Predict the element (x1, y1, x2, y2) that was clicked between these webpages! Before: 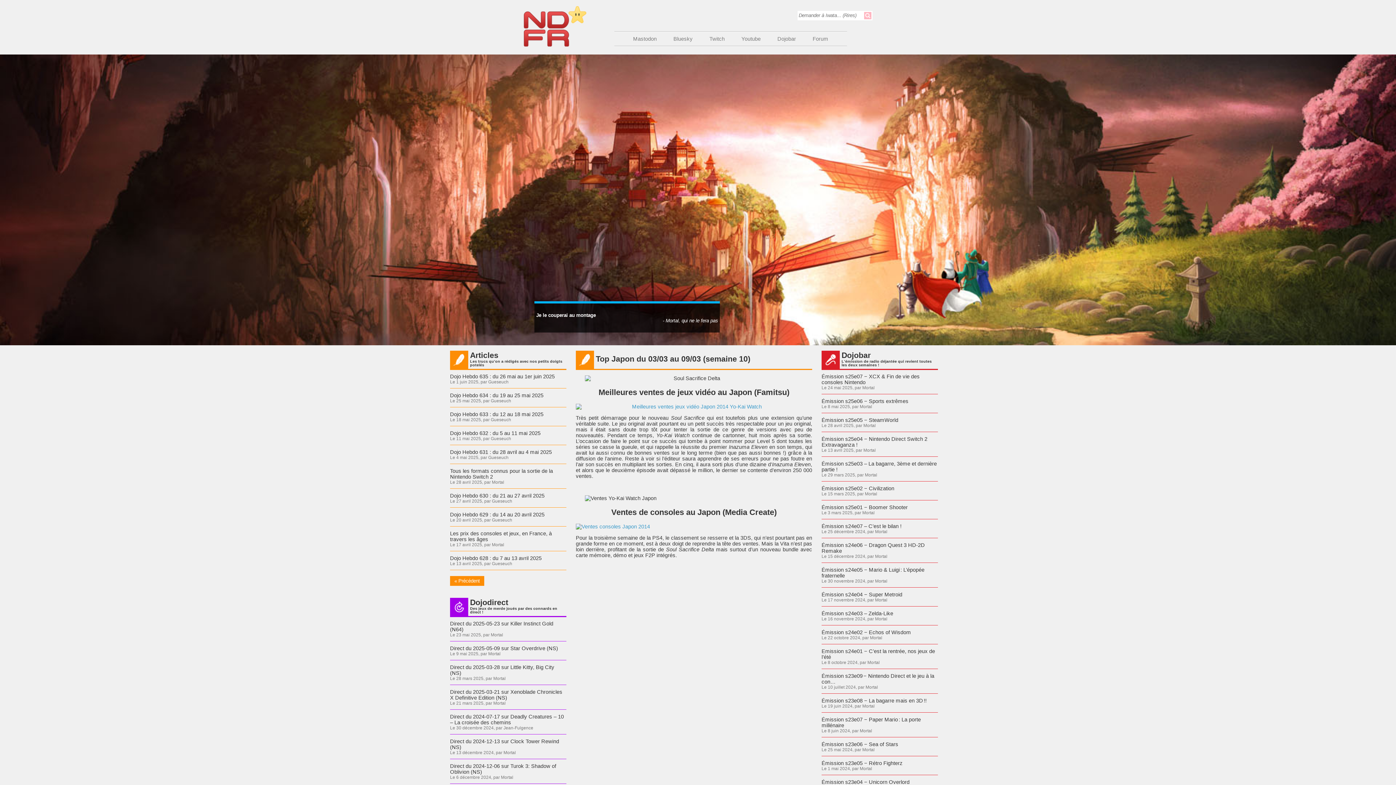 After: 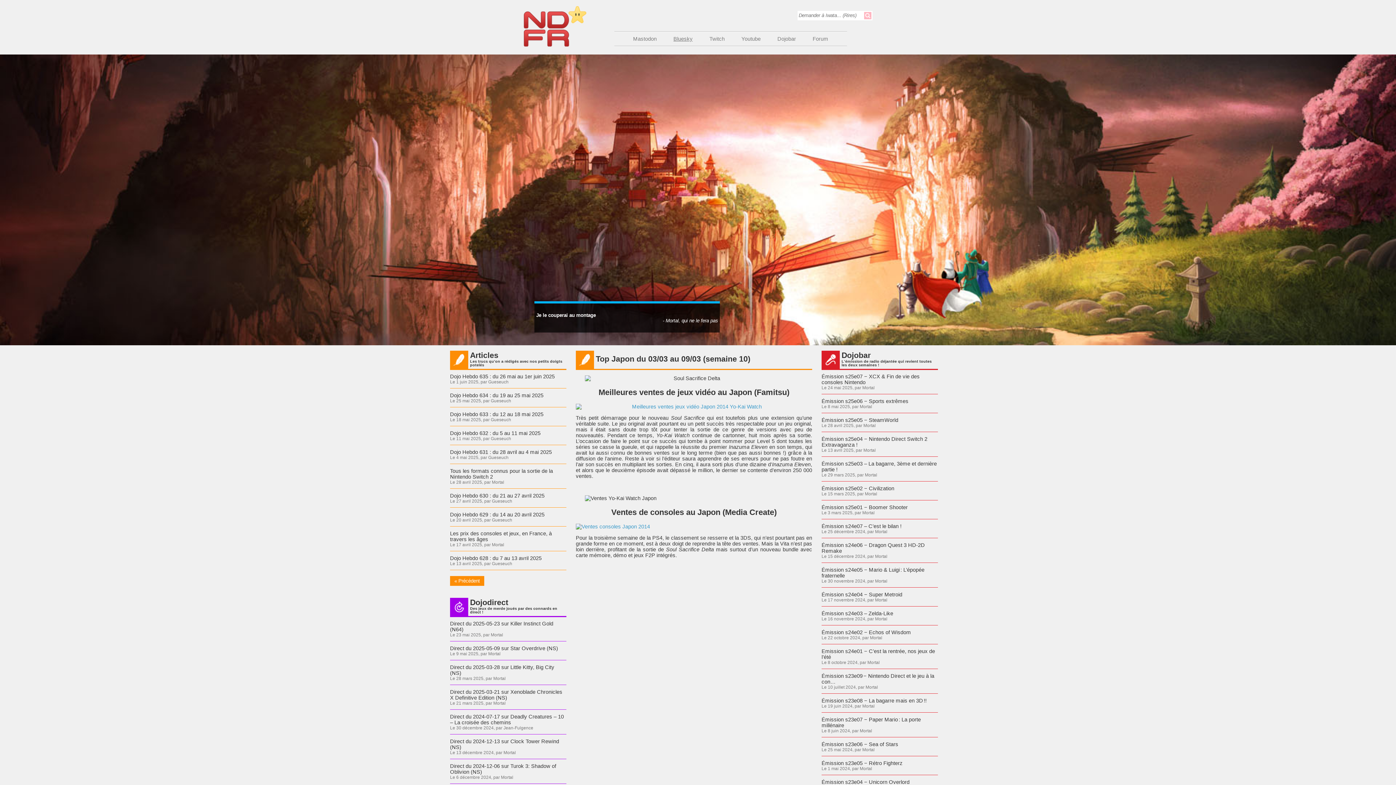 Action: label: Bluesky bbox: (673, 36, 692, 41)